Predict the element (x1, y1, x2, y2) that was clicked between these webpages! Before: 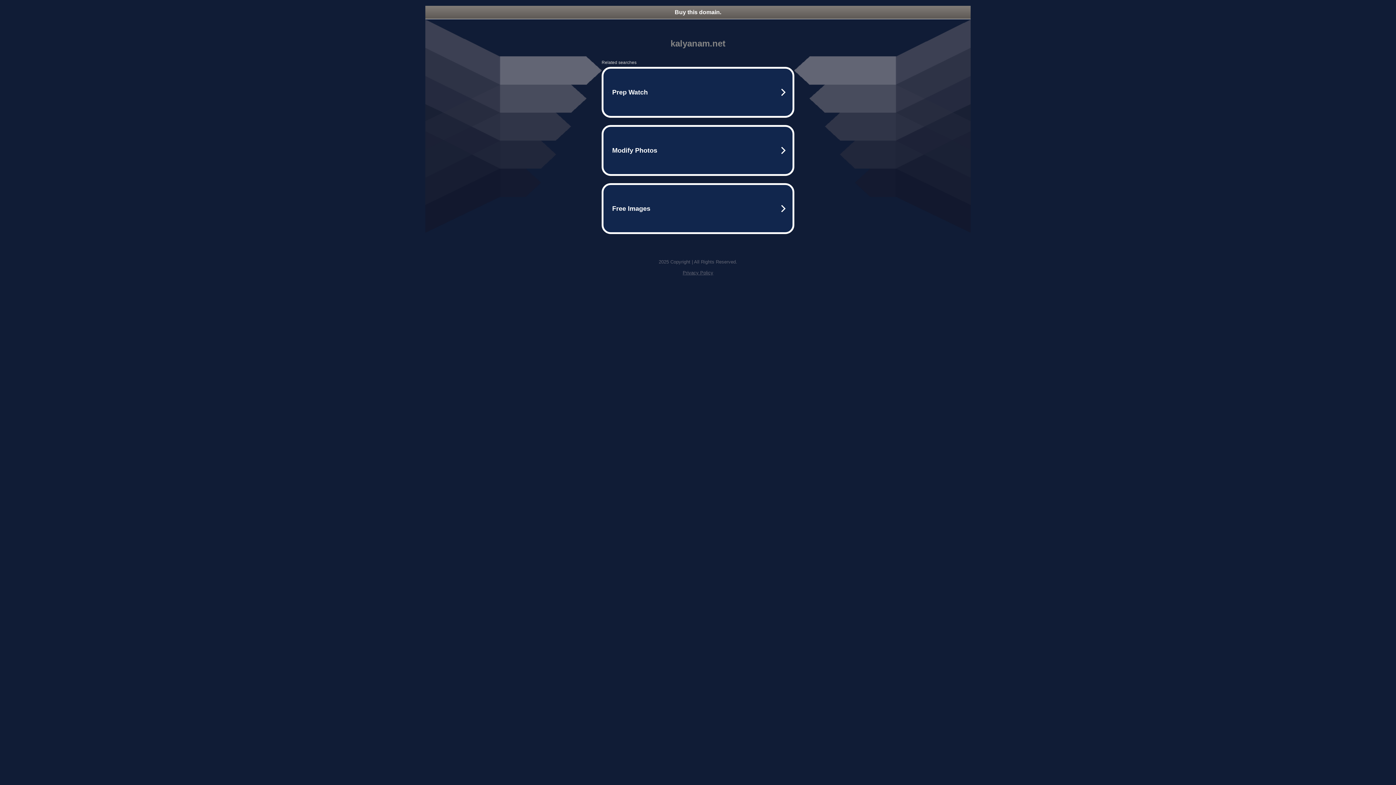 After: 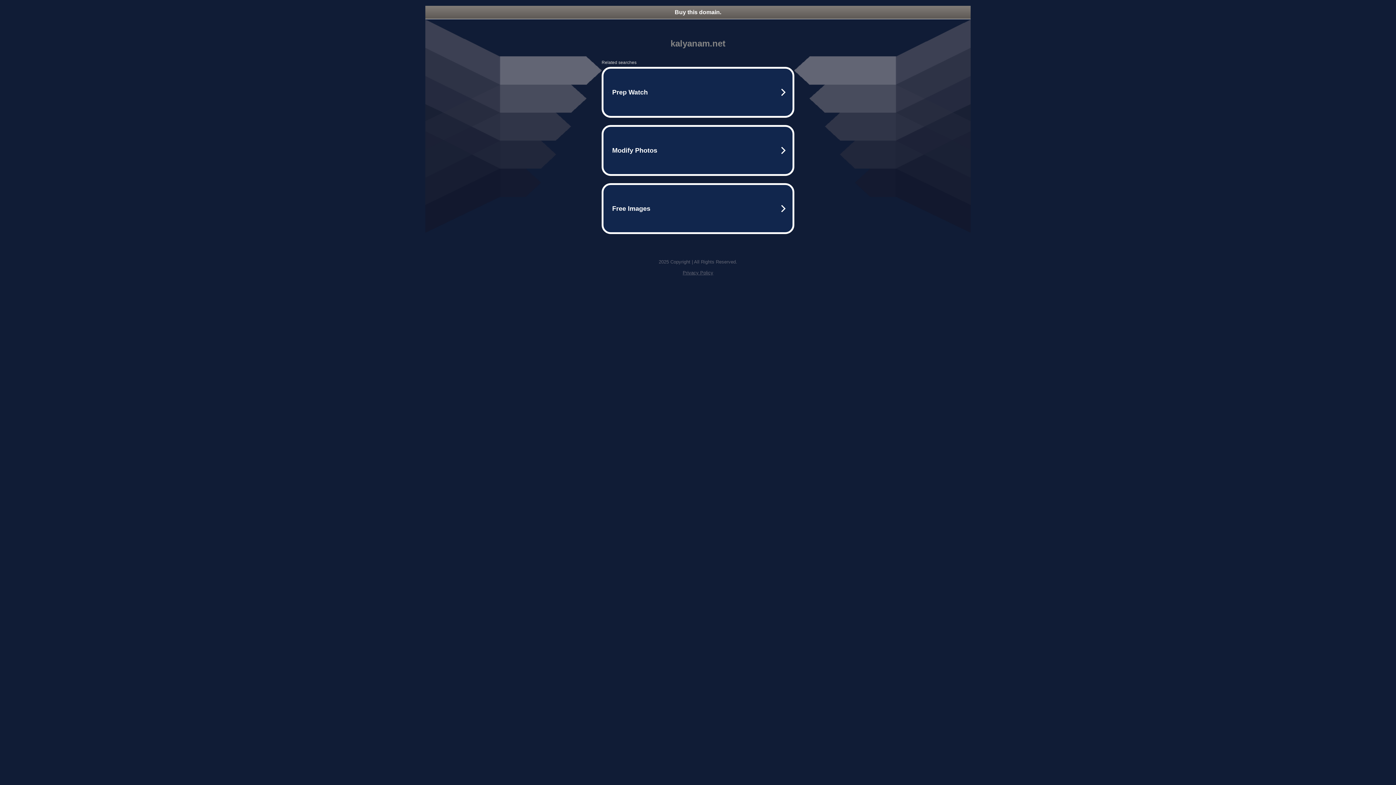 Action: bbox: (682, 270, 713, 275) label: Privacy Policy